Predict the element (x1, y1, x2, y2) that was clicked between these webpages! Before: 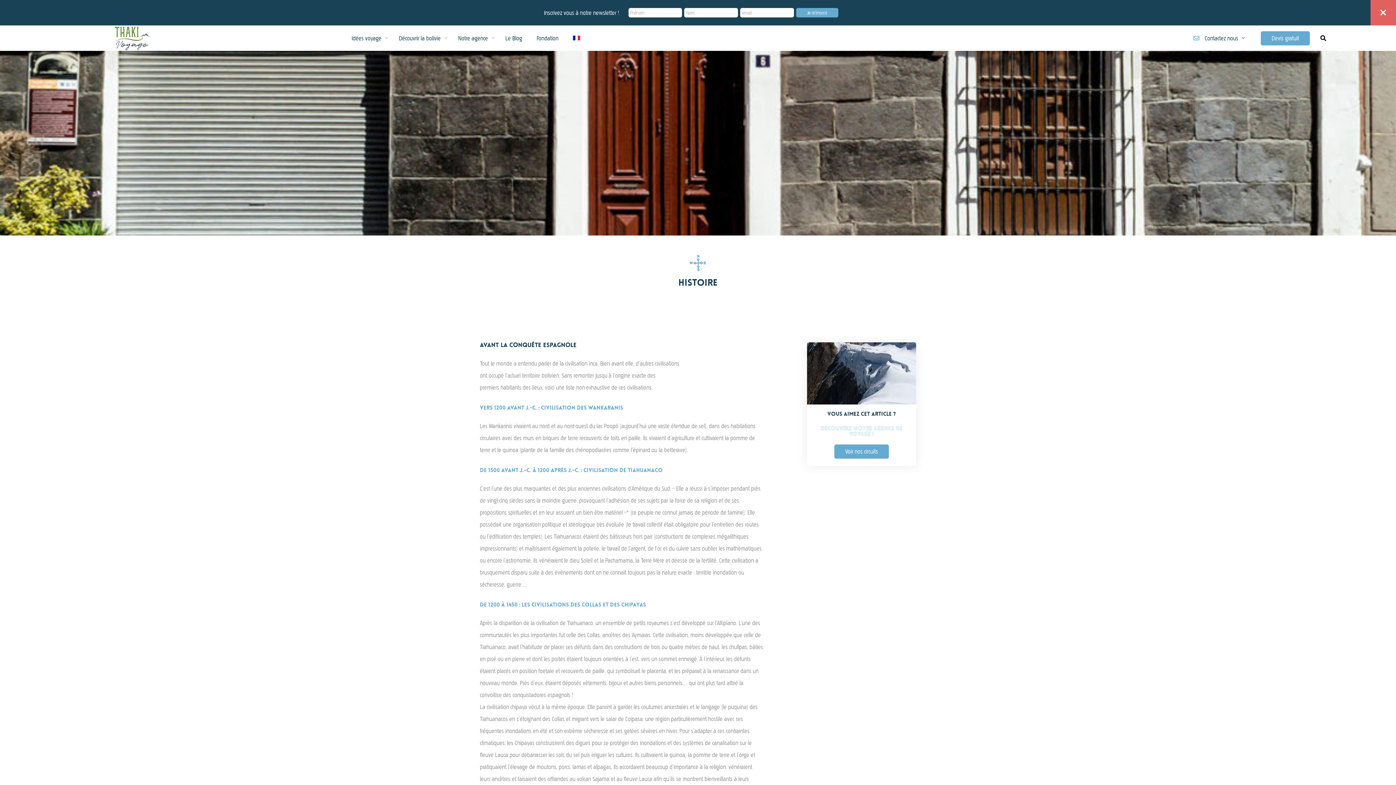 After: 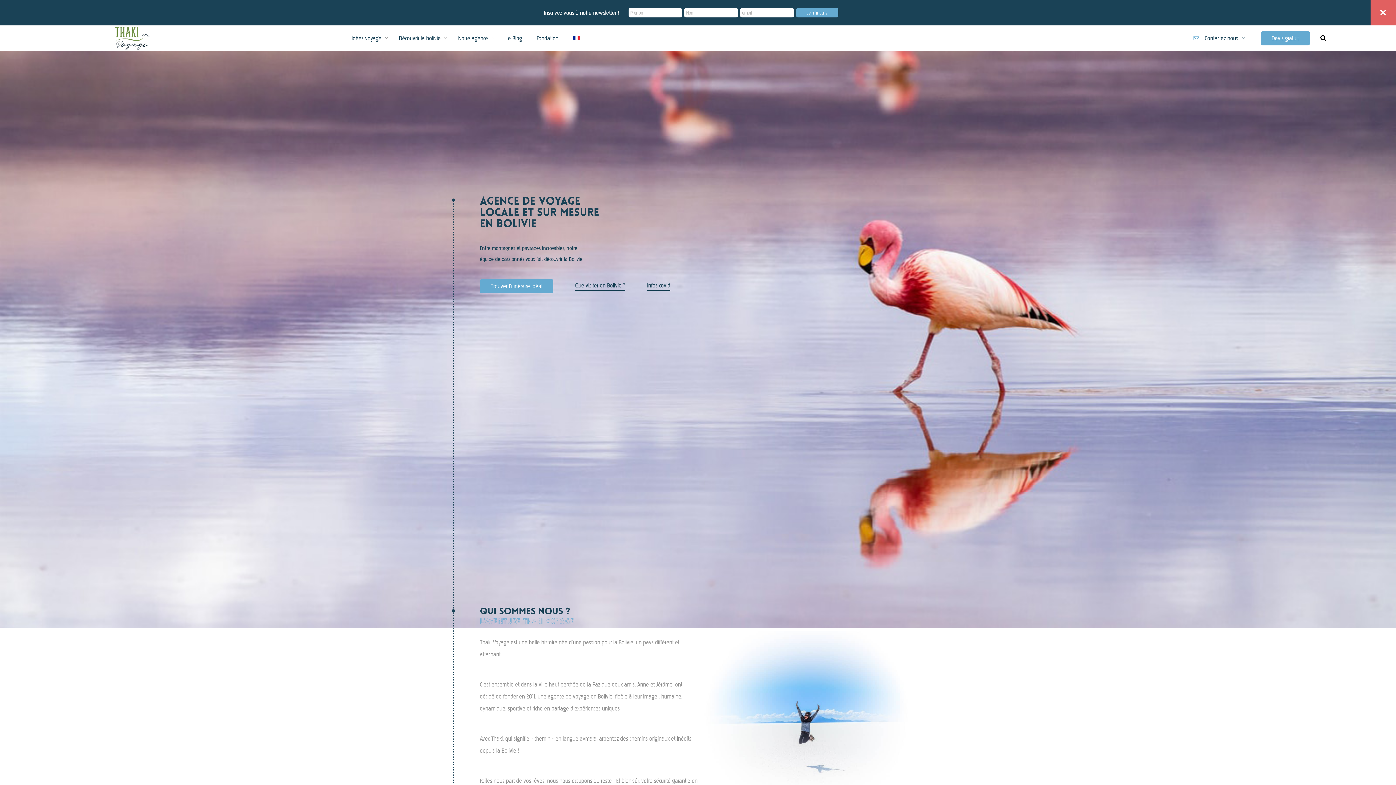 Action: bbox: (573, 32, 580, 44)